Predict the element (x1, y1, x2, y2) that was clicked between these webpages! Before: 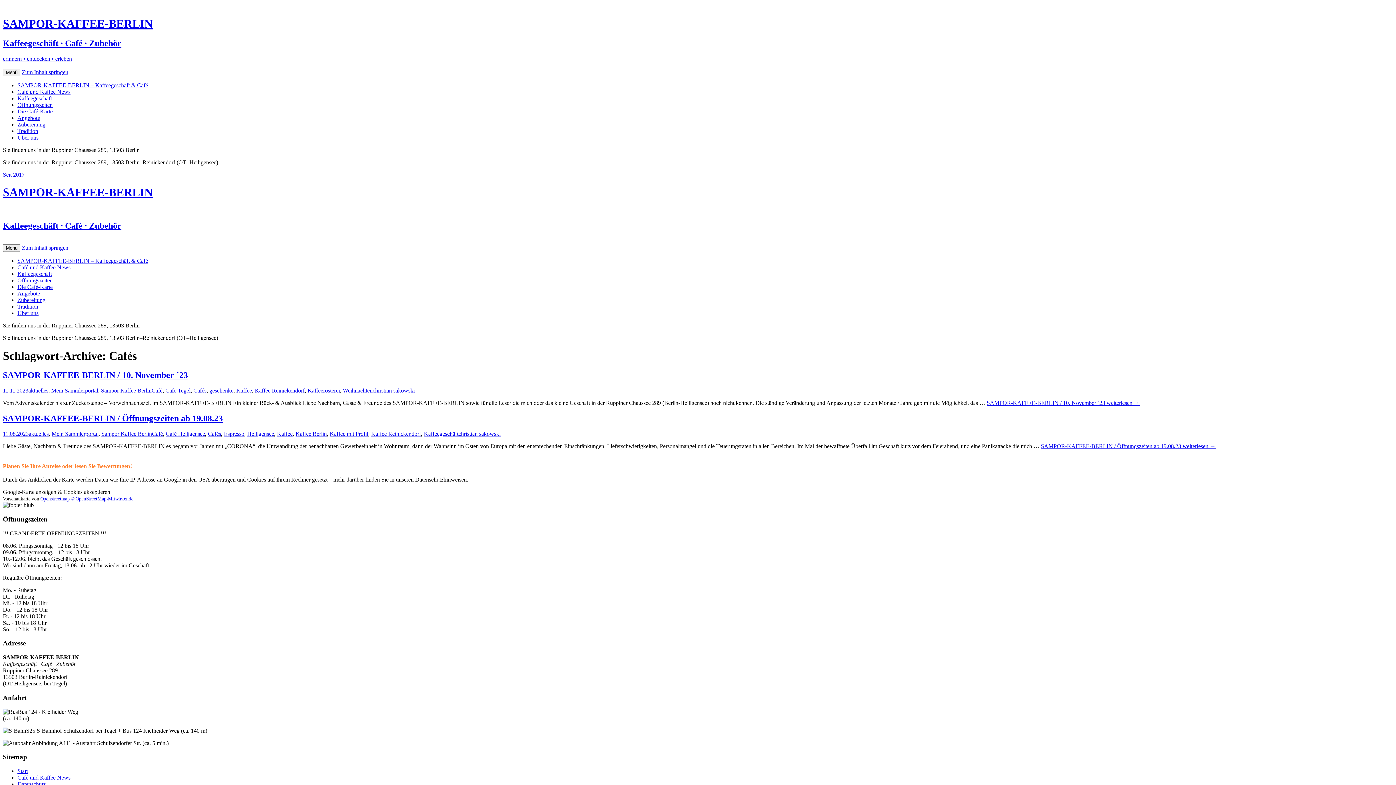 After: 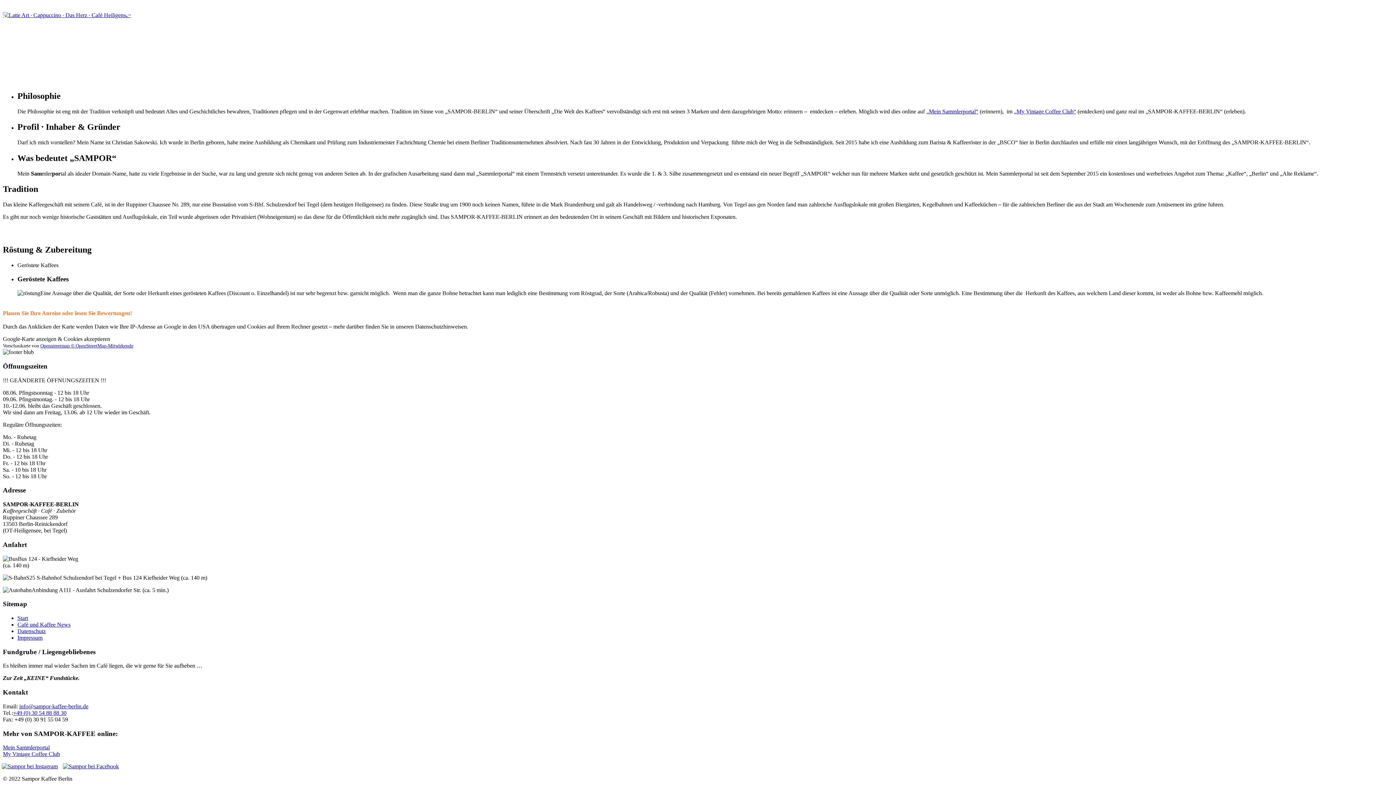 Action: label: Über uns bbox: (17, 310, 38, 316)